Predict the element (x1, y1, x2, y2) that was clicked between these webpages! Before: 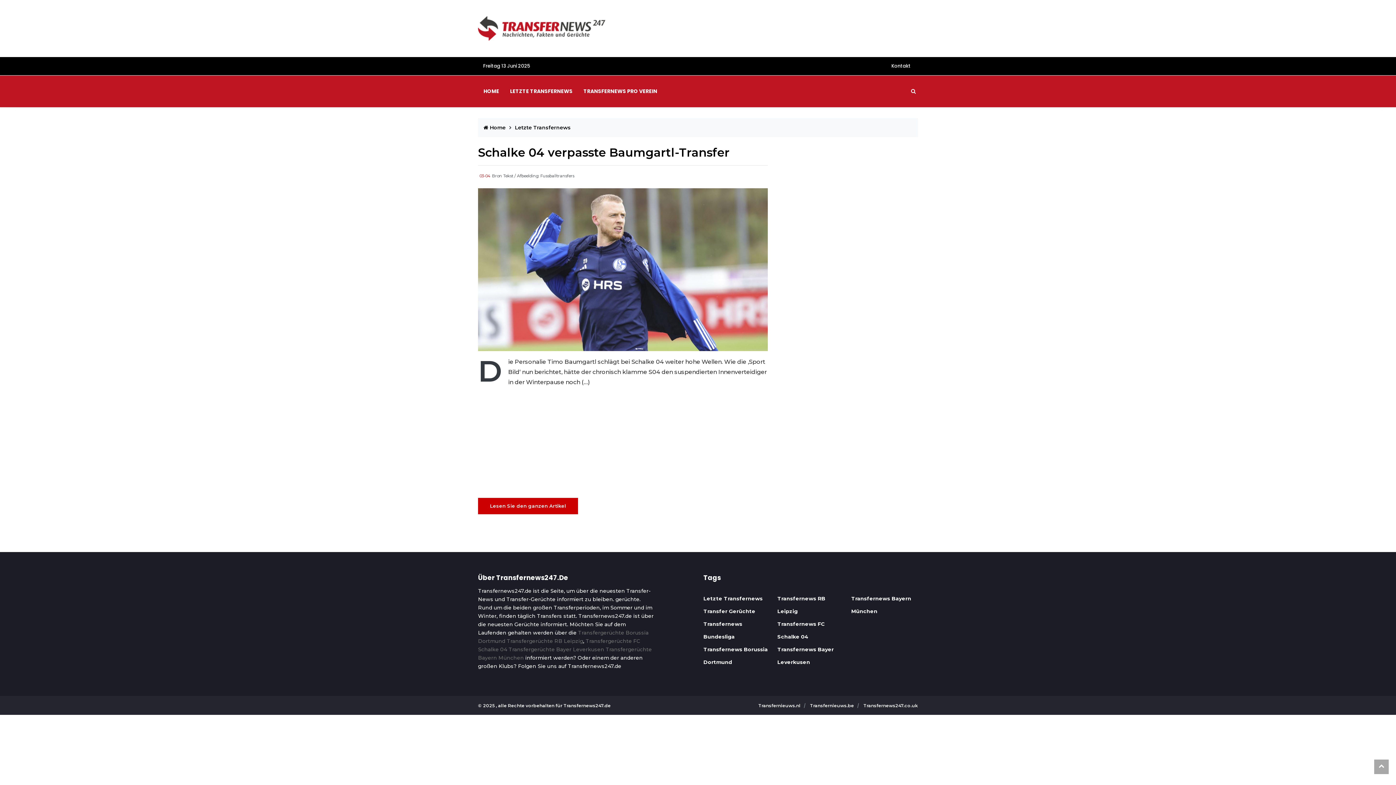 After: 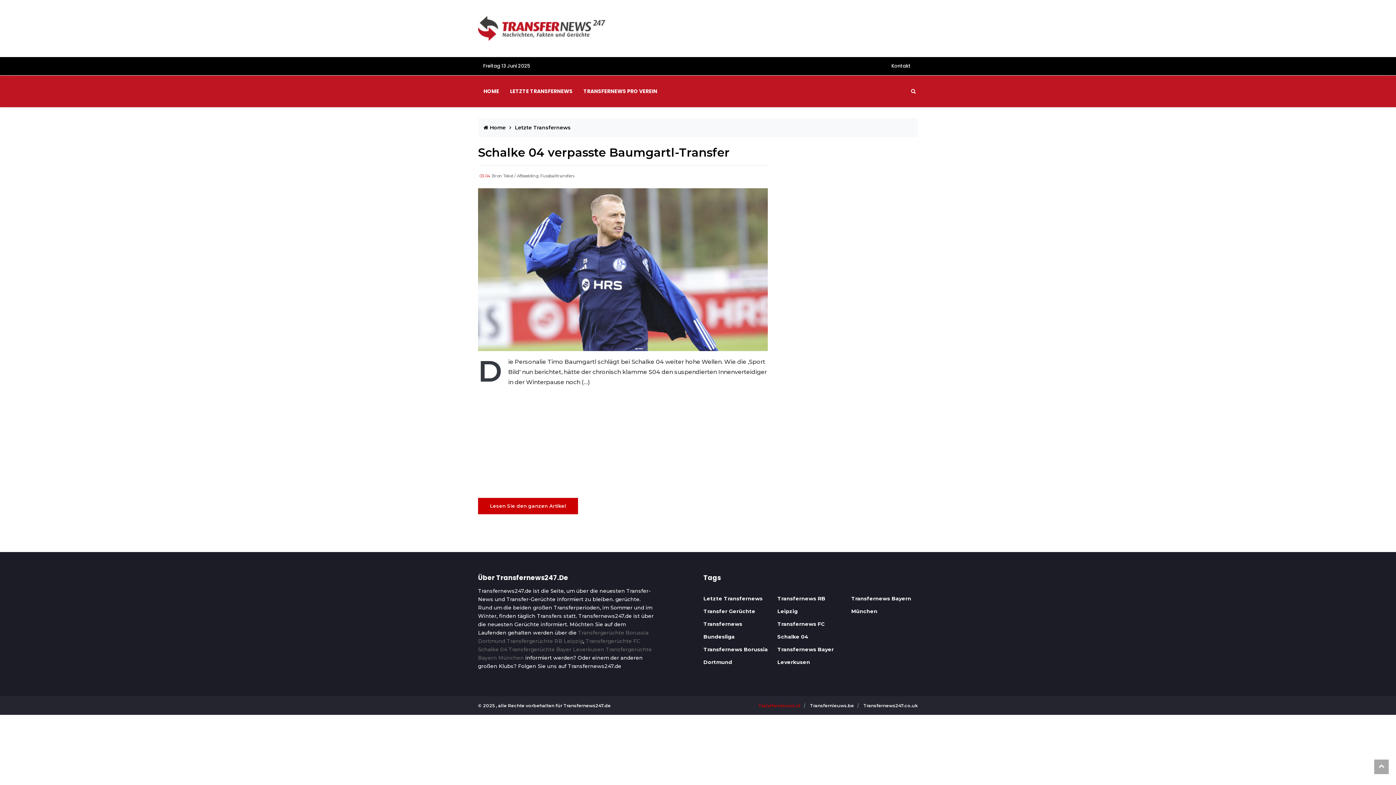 Action: bbox: (758, 703, 801, 708) label: Transfernieuws.nl 